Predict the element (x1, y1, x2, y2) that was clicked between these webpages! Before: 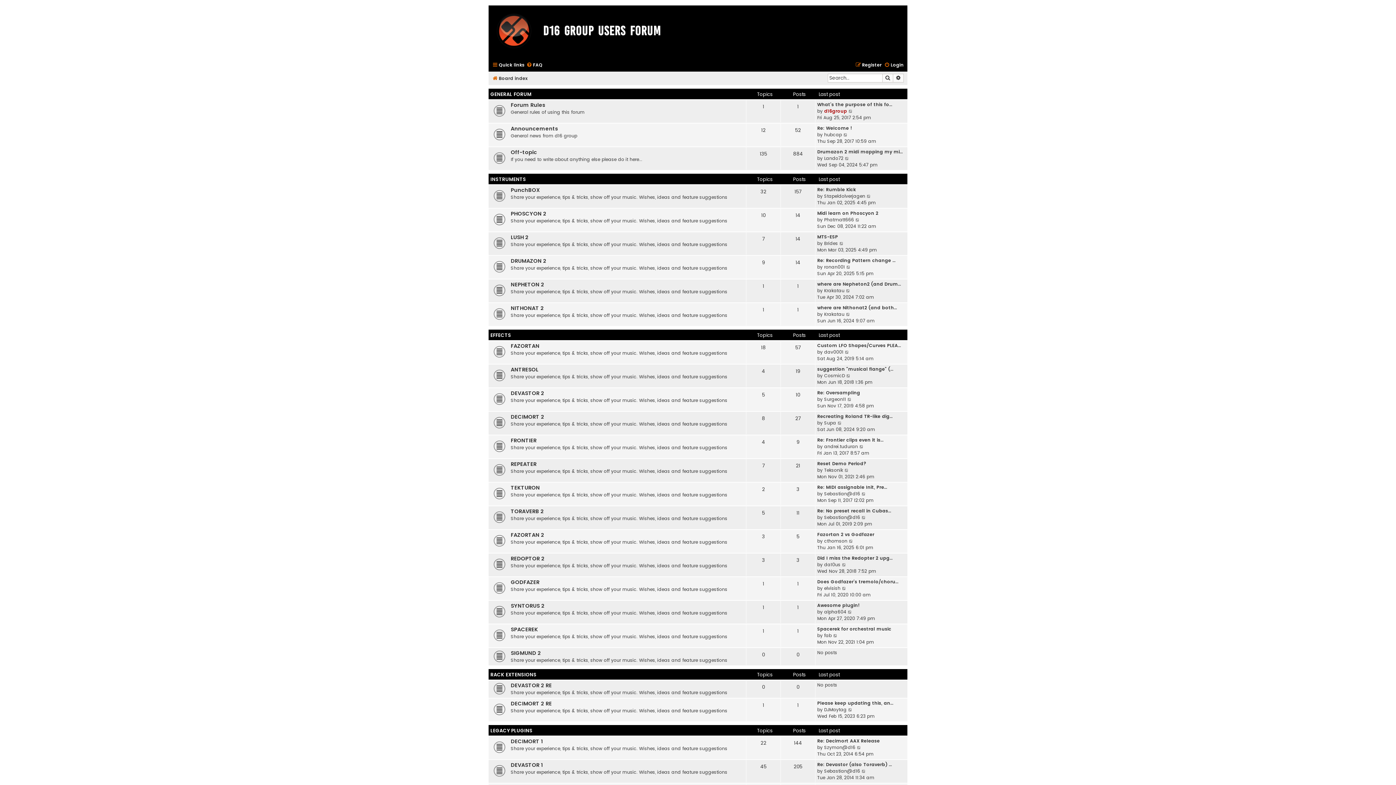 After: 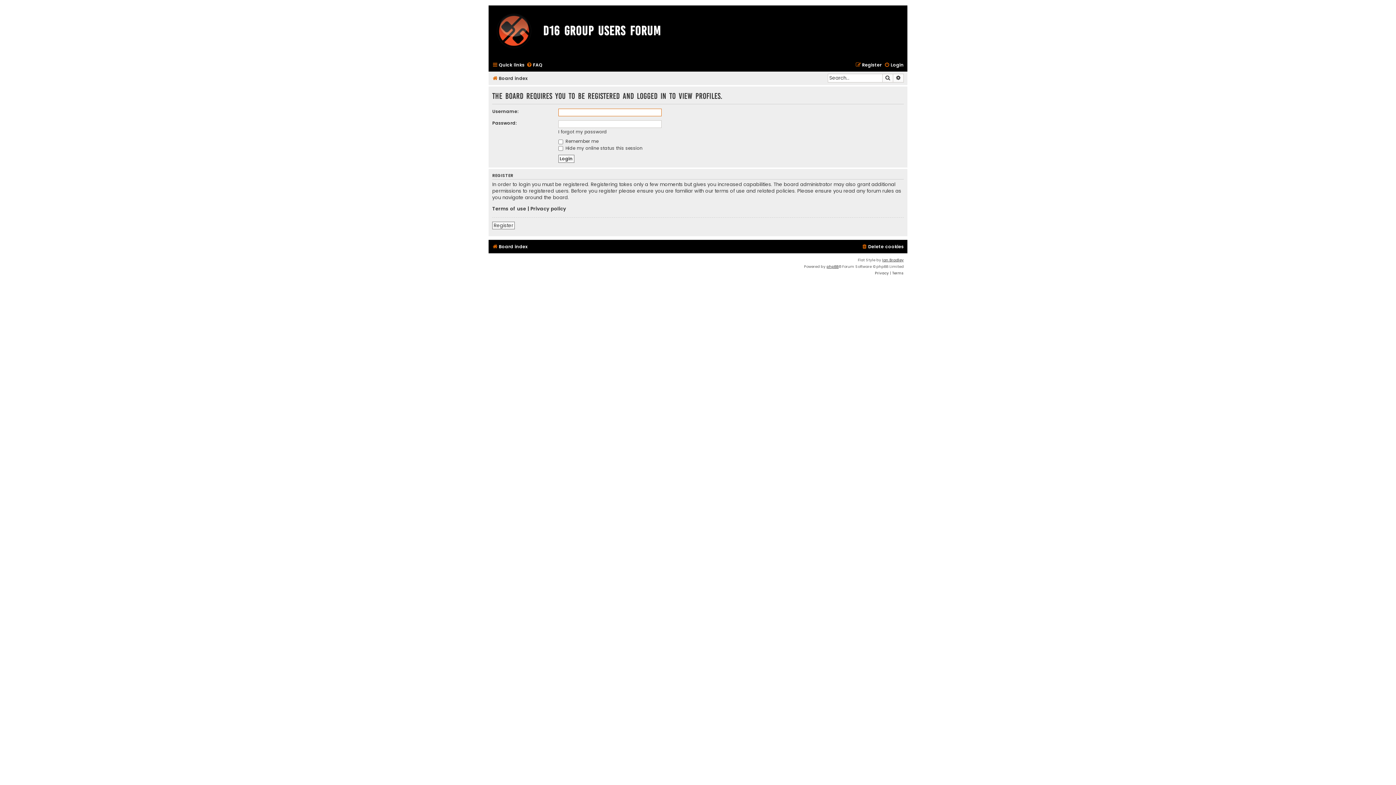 Action: label: Sebastian@d16 bbox: (824, 490, 860, 497)